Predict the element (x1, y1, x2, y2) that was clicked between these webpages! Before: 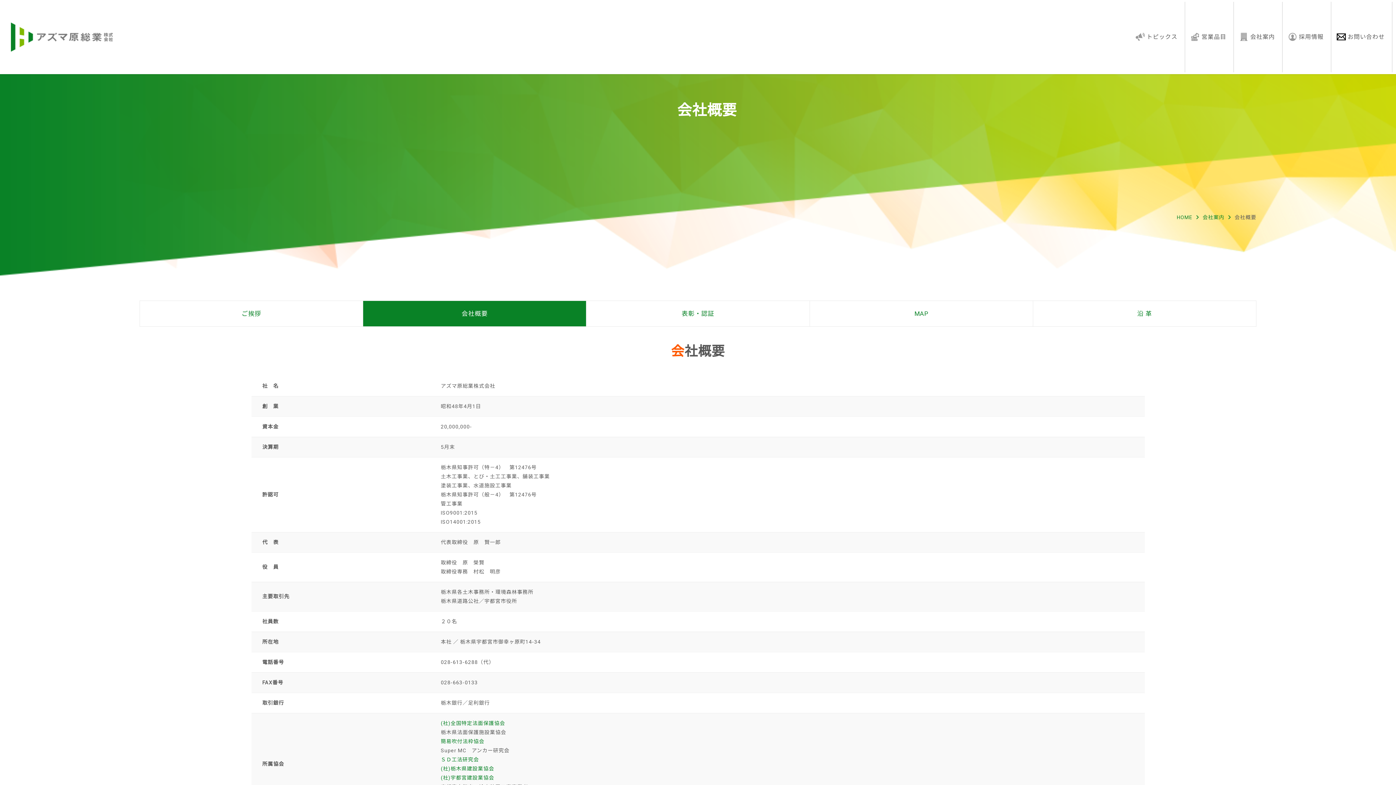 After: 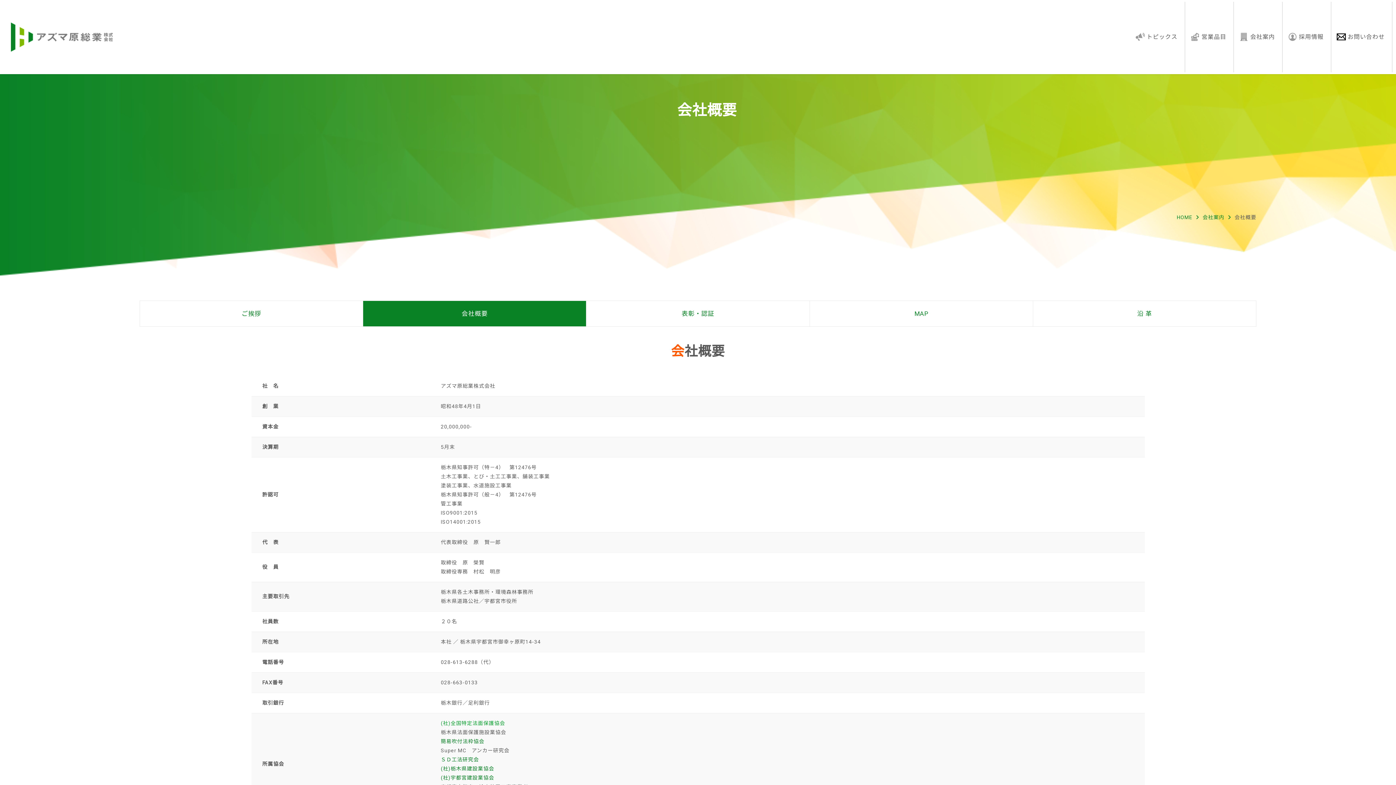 Action: label: (社)全国特定法面保護協会 bbox: (440, 720, 505, 726)